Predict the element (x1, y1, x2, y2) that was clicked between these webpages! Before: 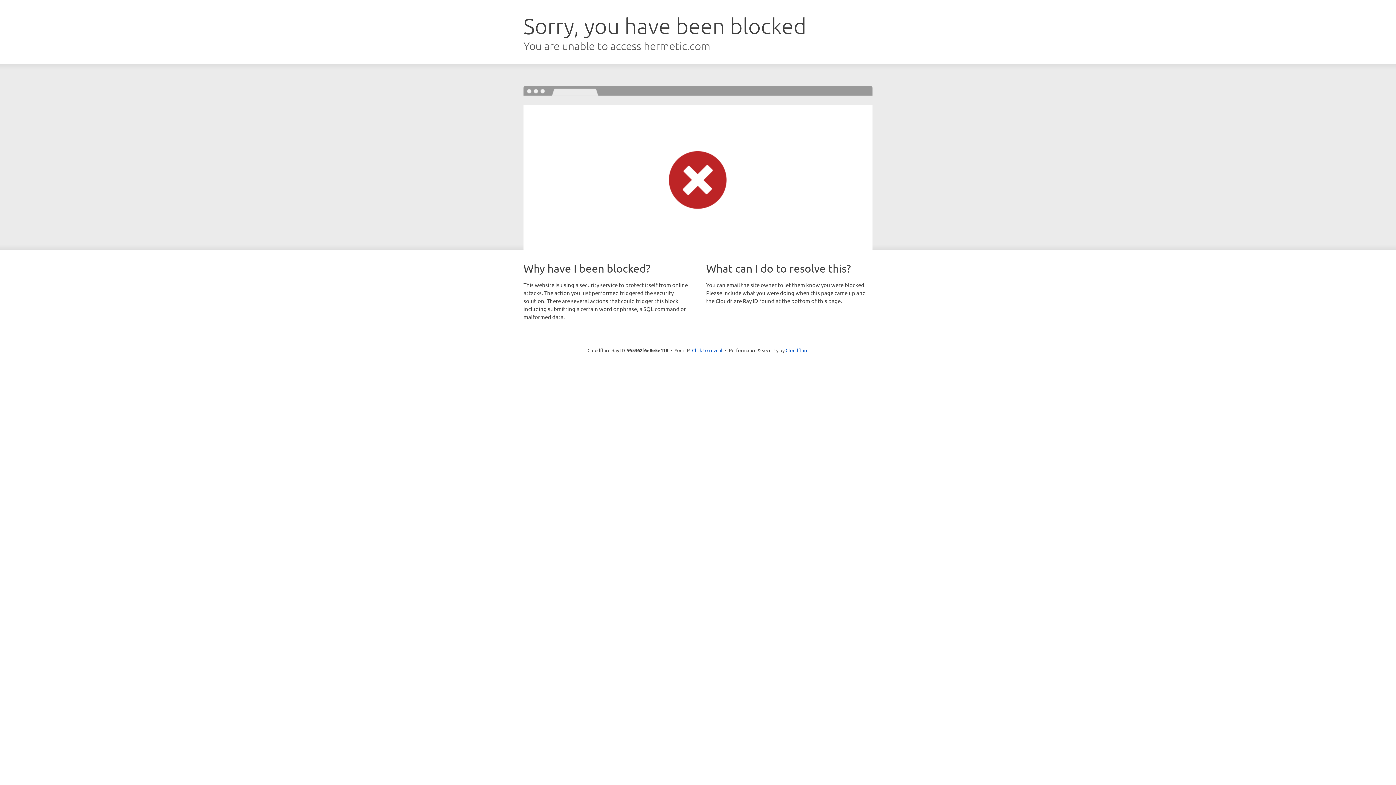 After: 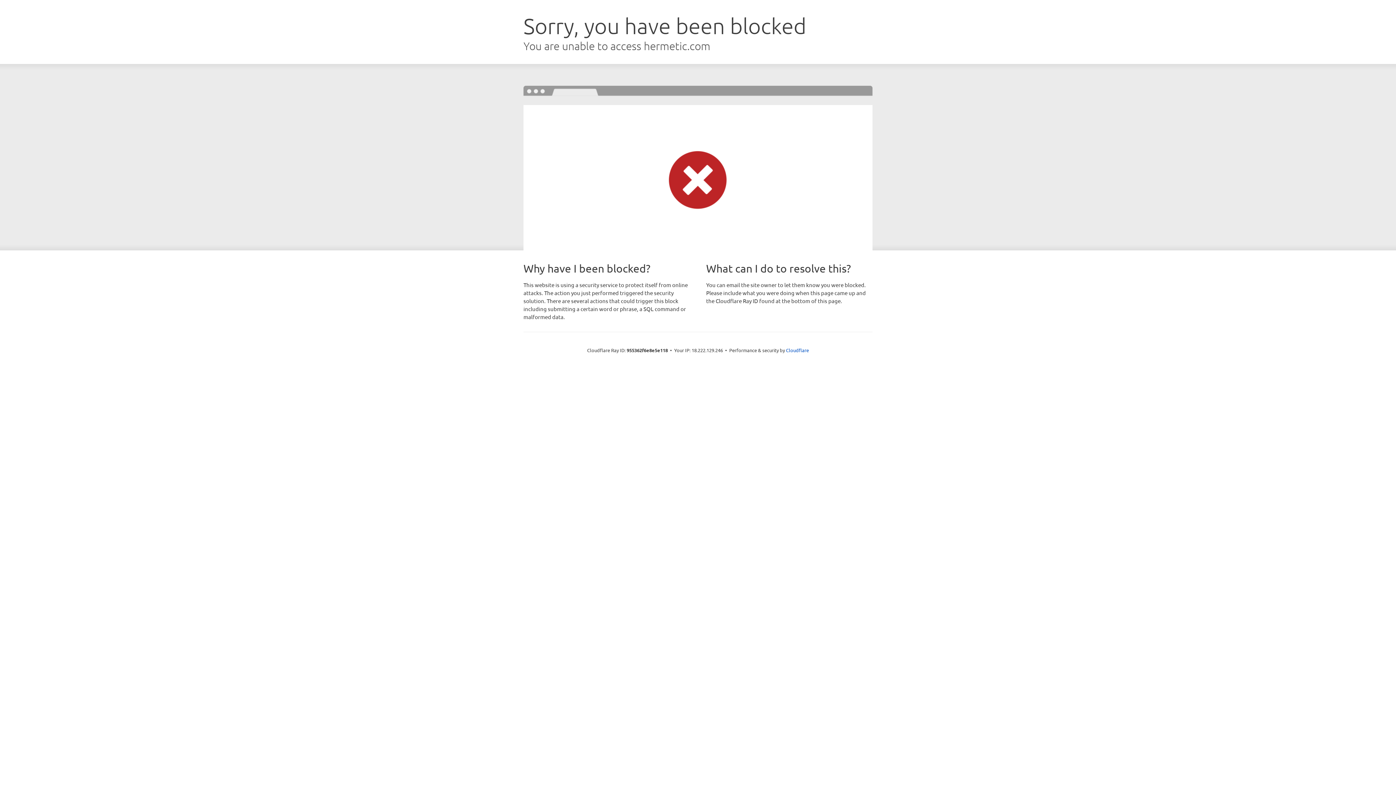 Action: label: Click to reveal bbox: (692, 346, 722, 353)